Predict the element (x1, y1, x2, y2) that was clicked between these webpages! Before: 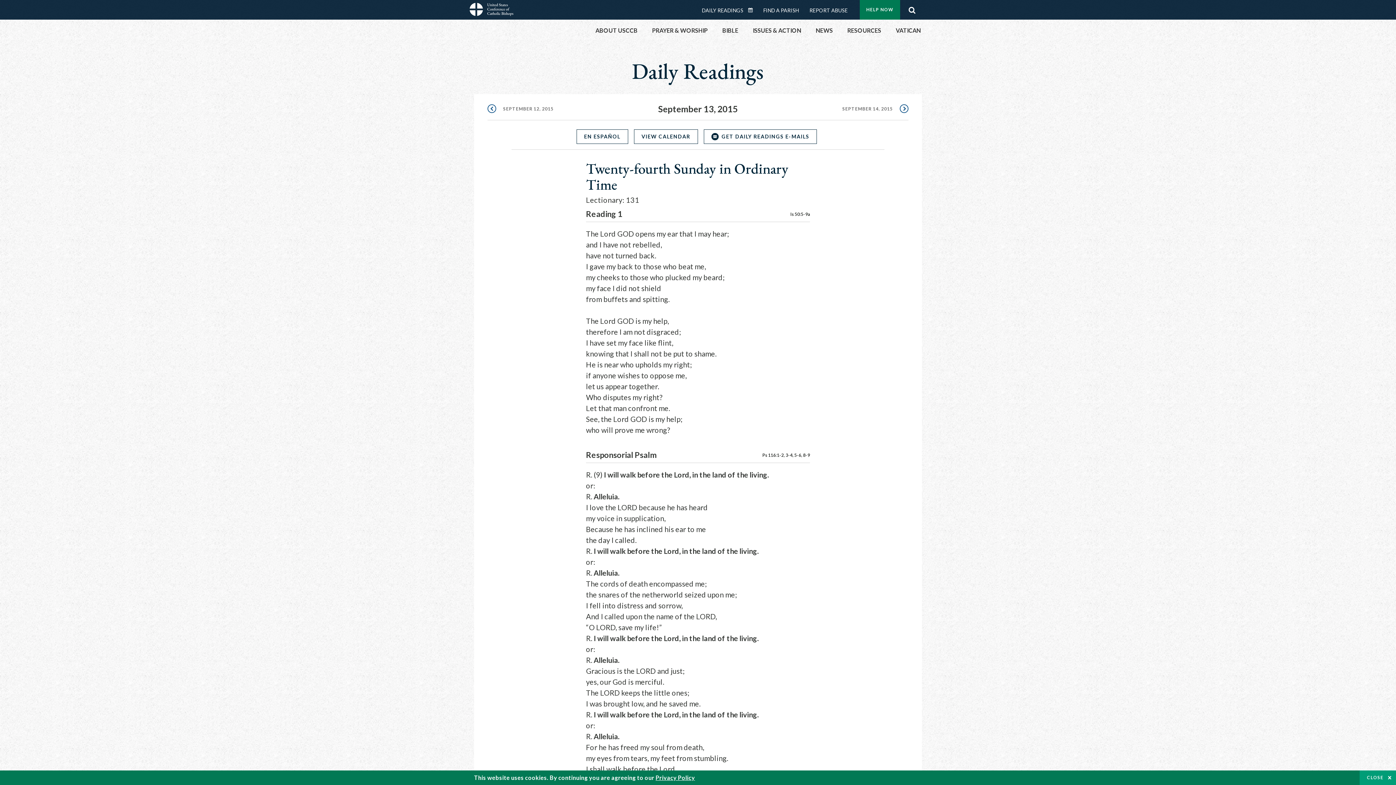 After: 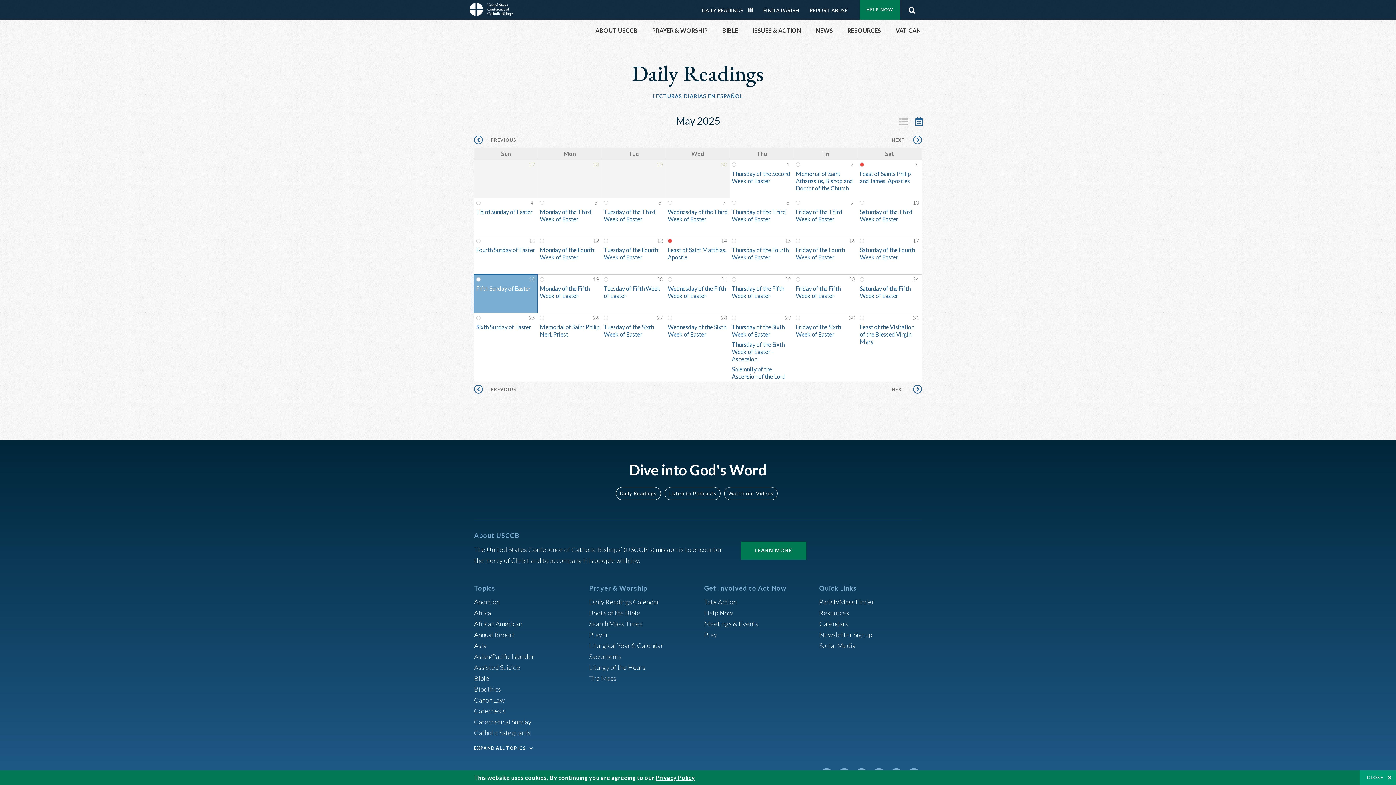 Action: bbox: (747, 6, 758, 13) label: DAILY READINGS CALENDAR